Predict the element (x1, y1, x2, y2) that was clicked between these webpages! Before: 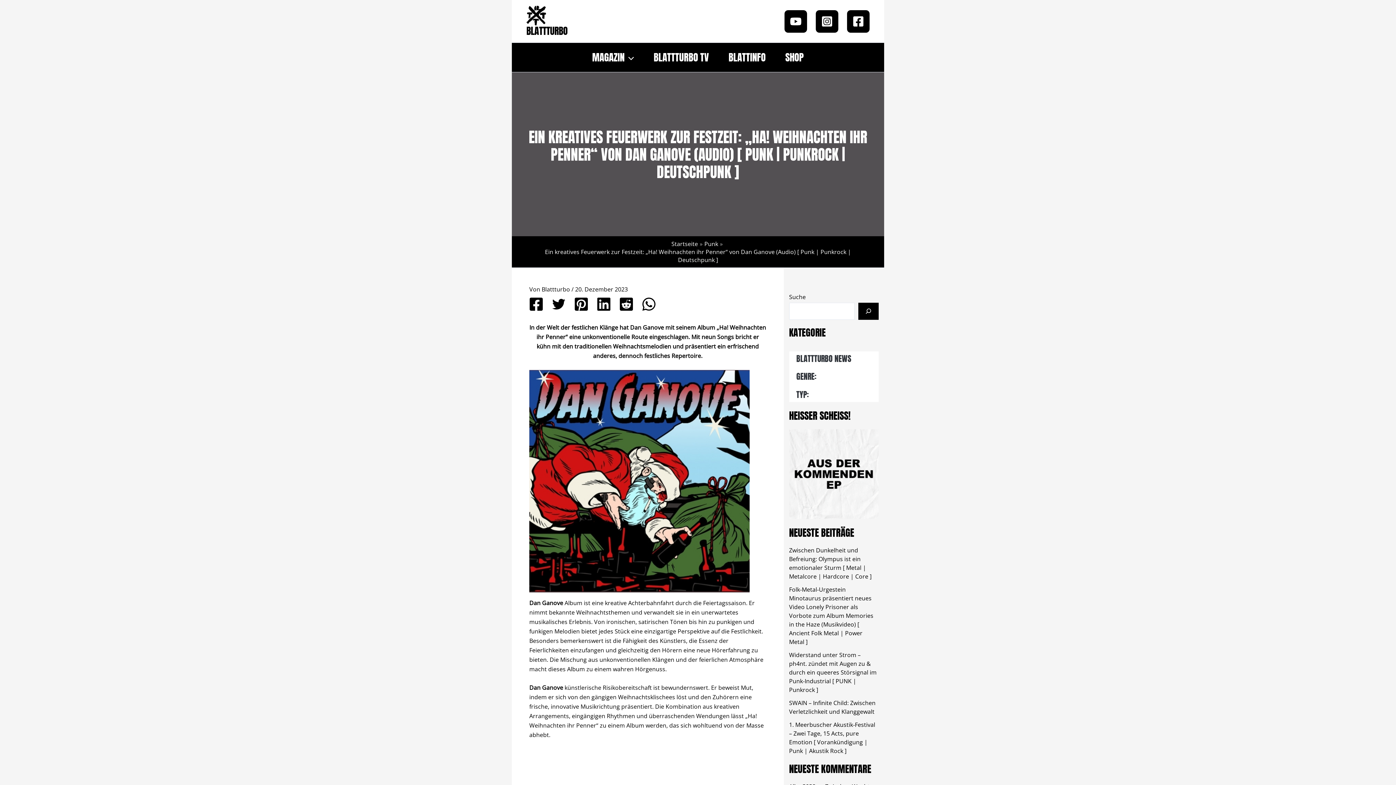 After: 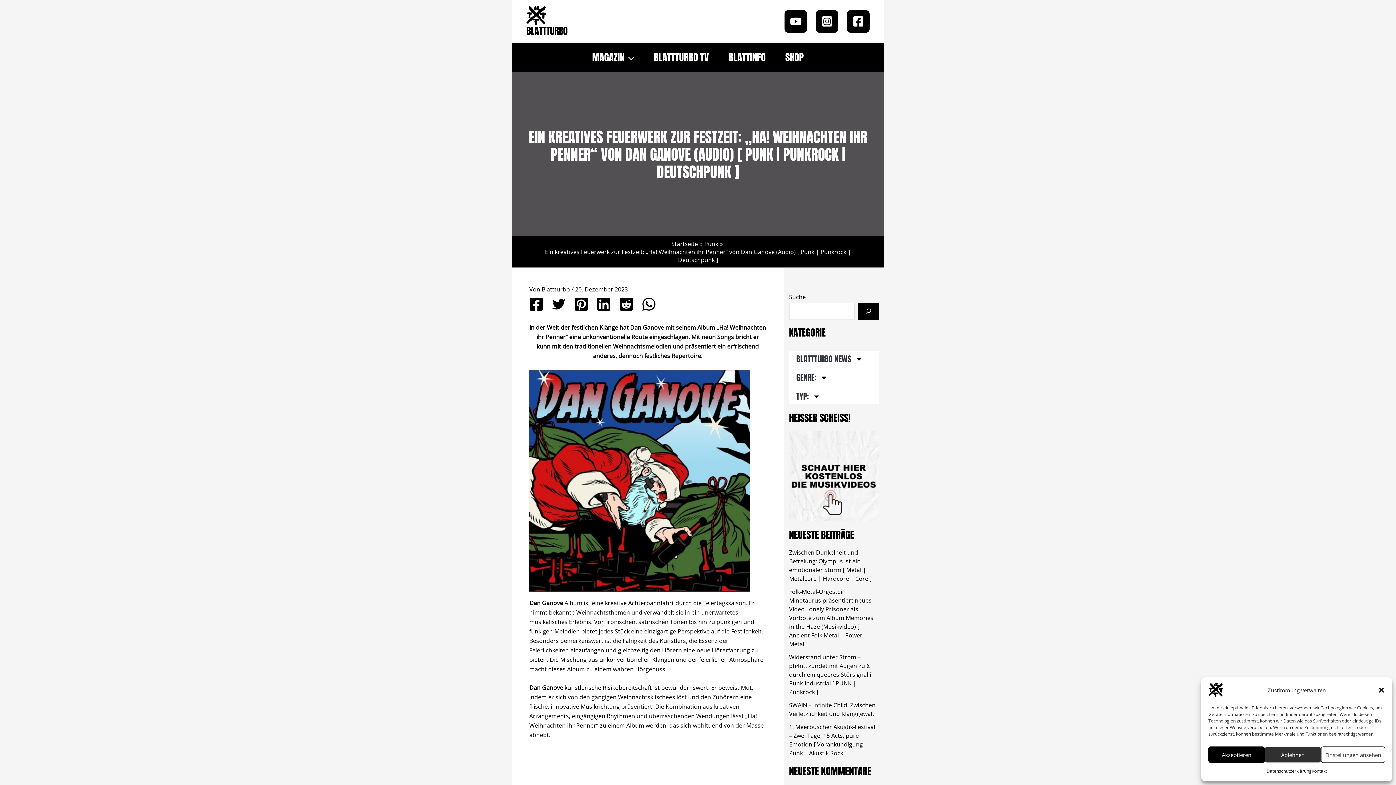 Action: label: Pinterest bbox: (574, 297, 588, 311)